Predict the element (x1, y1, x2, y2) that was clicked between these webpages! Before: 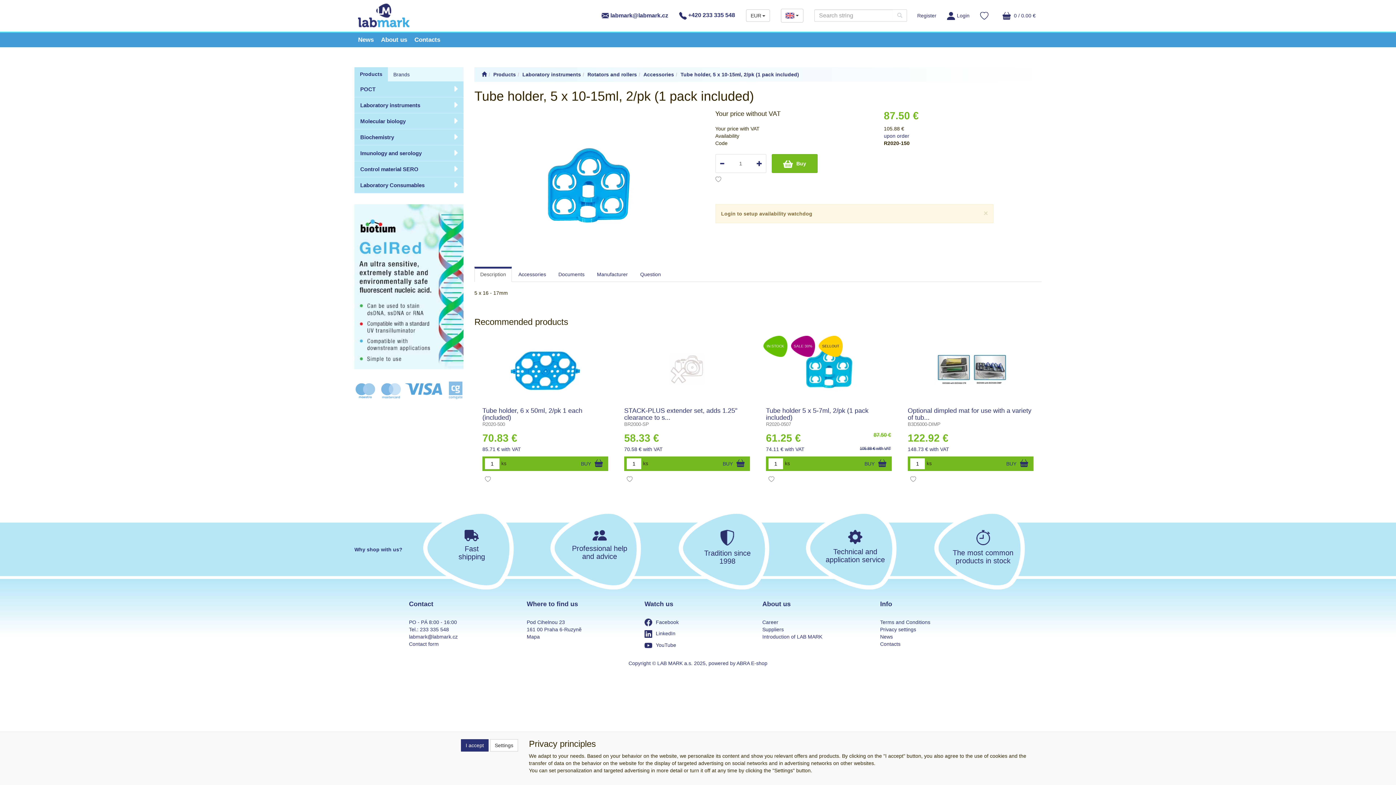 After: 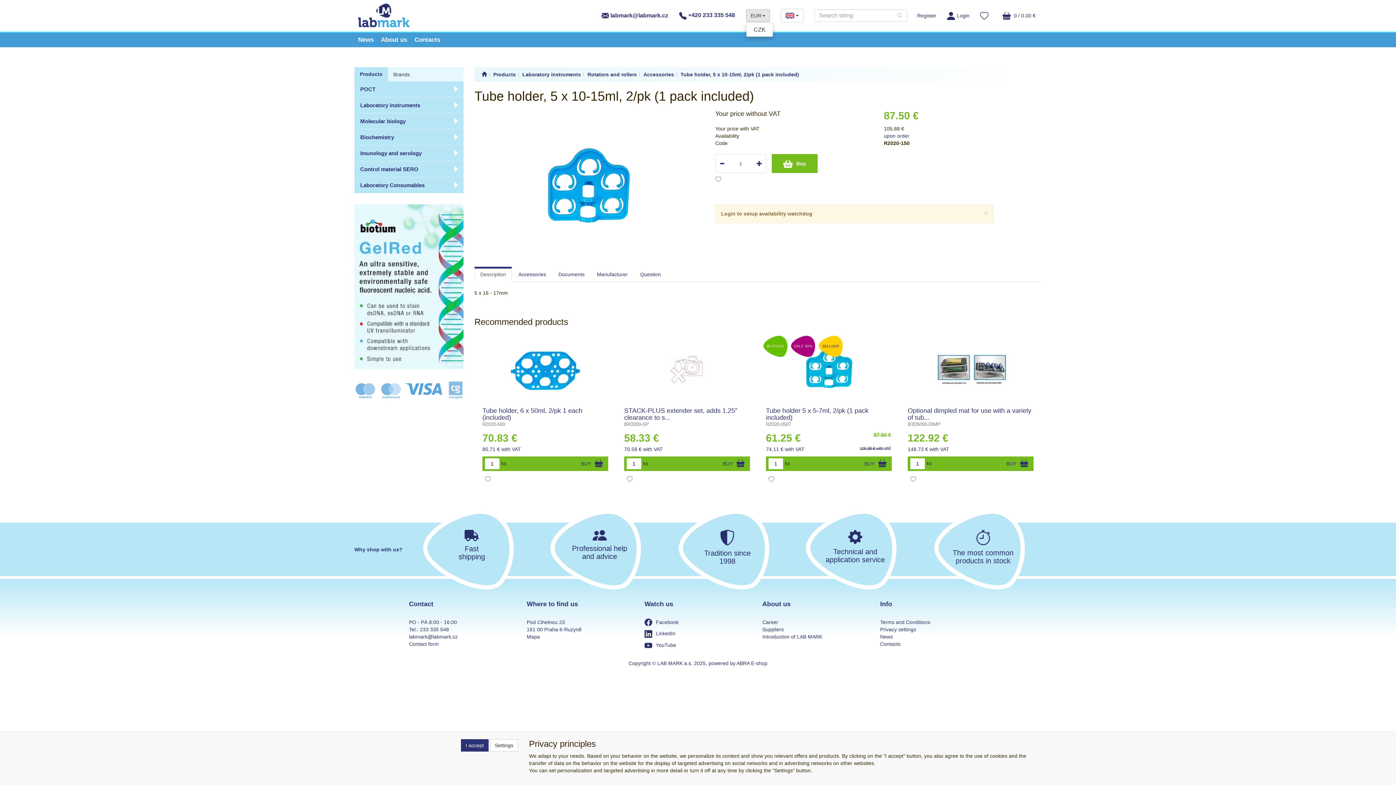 Action: label: EUR bbox: (746, 9, 770, 21)